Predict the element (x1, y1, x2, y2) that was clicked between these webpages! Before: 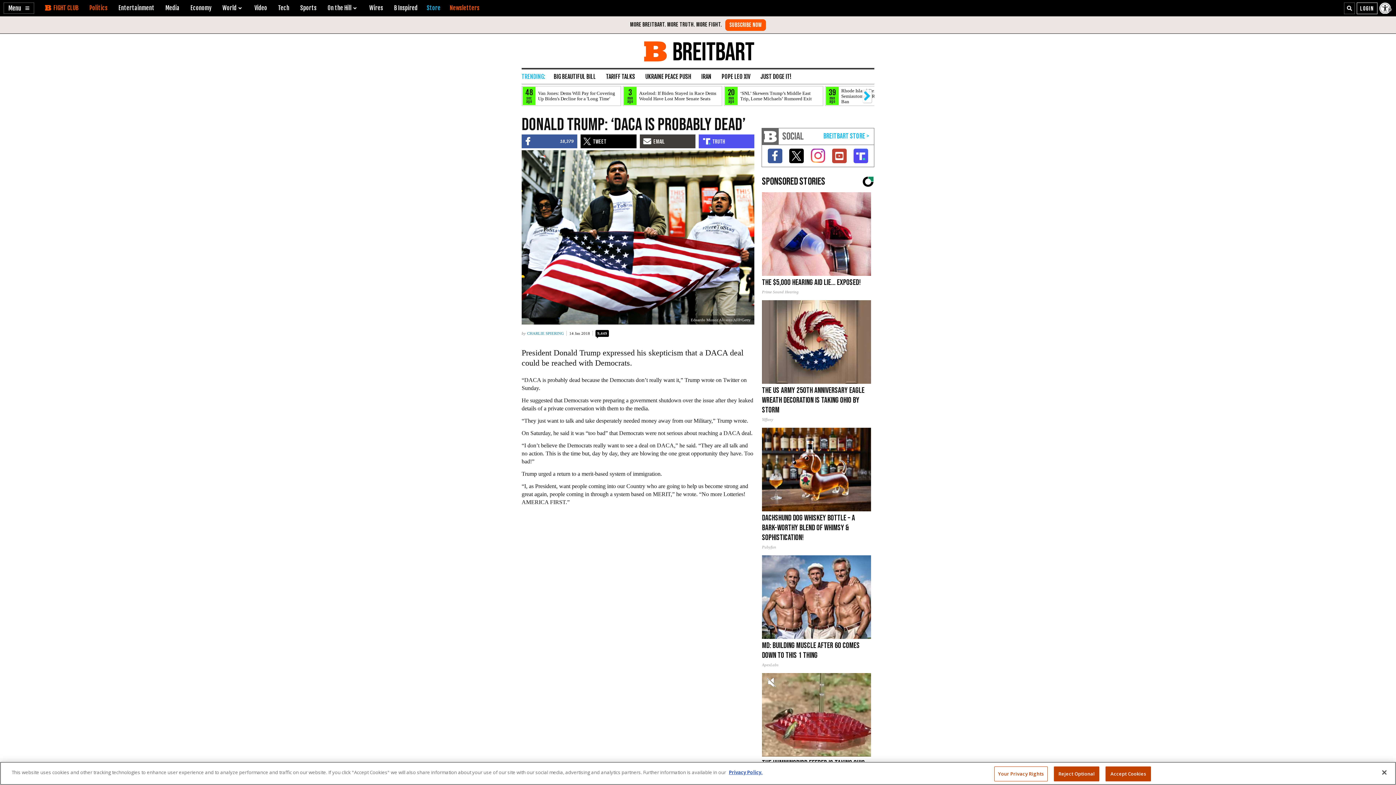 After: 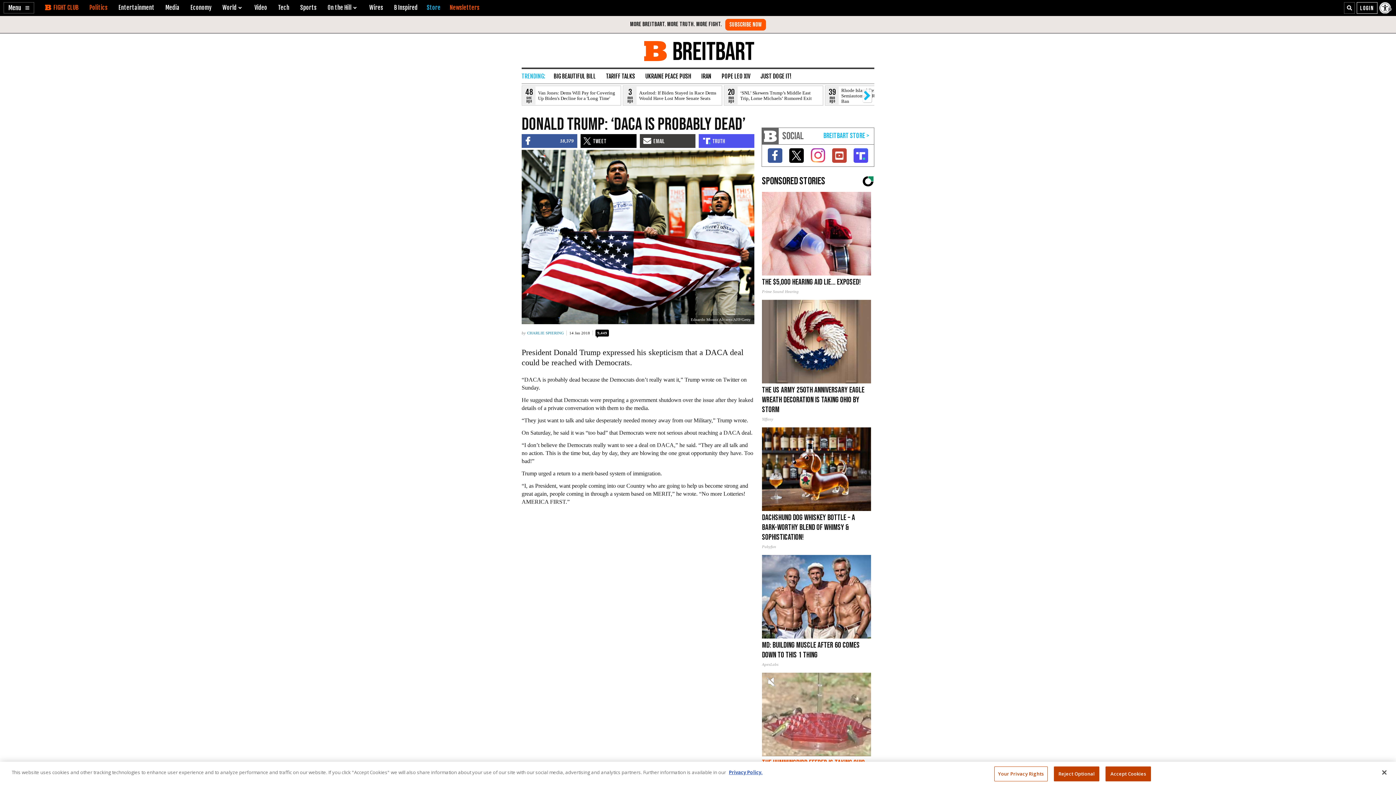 Action: bbox: (762, 673, 871, 785) label: The Hummingbird Feeder is Taking Ohio by Storm!
Dotmalls